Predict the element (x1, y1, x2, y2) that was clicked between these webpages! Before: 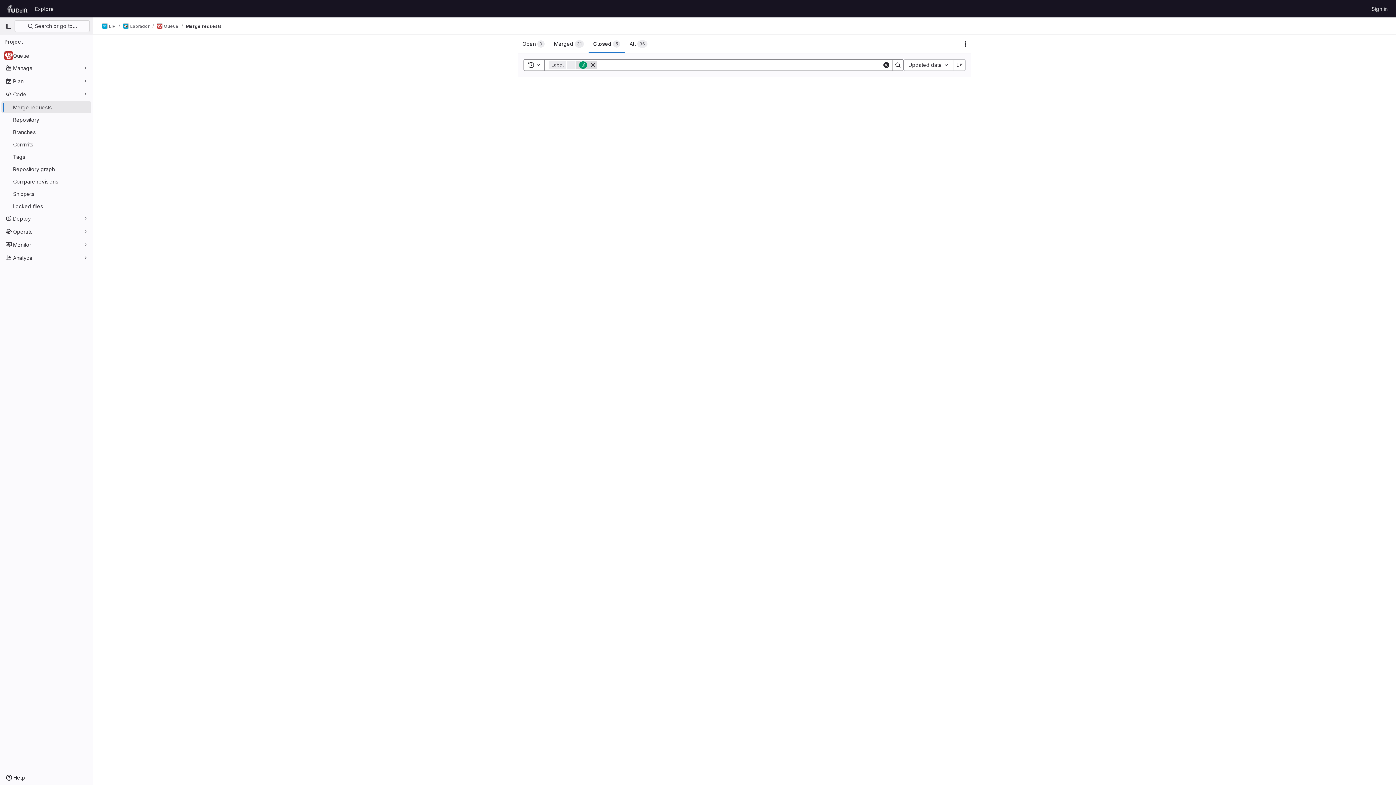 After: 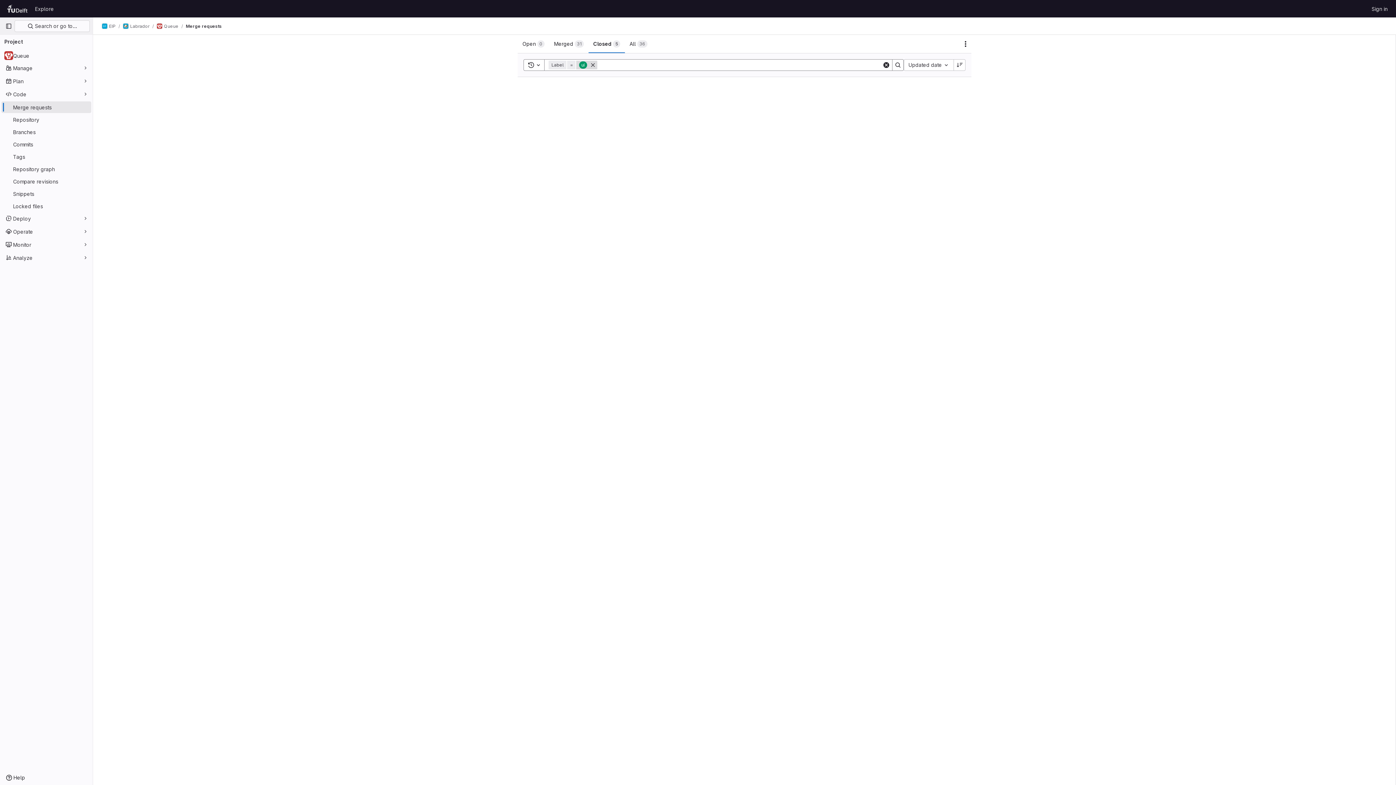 Action: label: Merge requests bbox: (185, 23, 221, 29)